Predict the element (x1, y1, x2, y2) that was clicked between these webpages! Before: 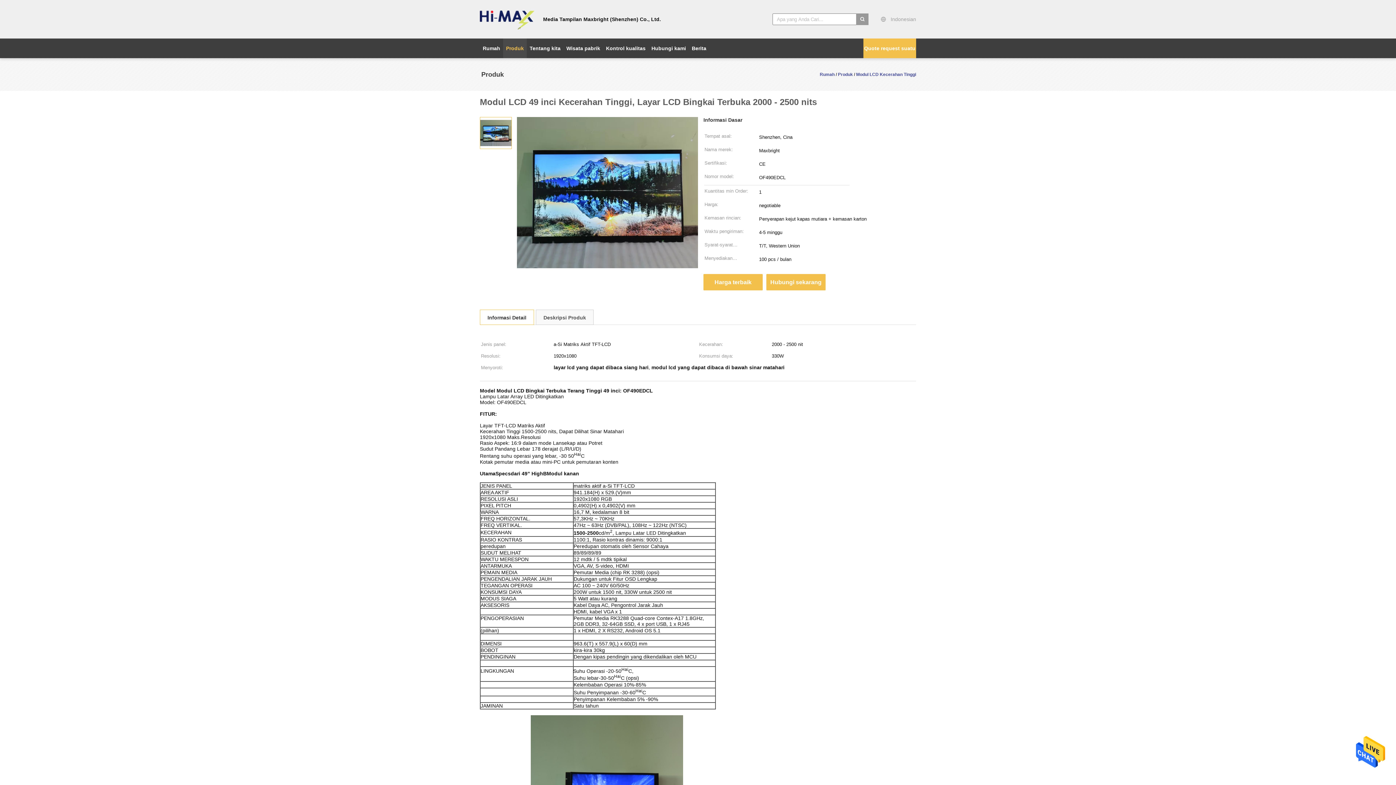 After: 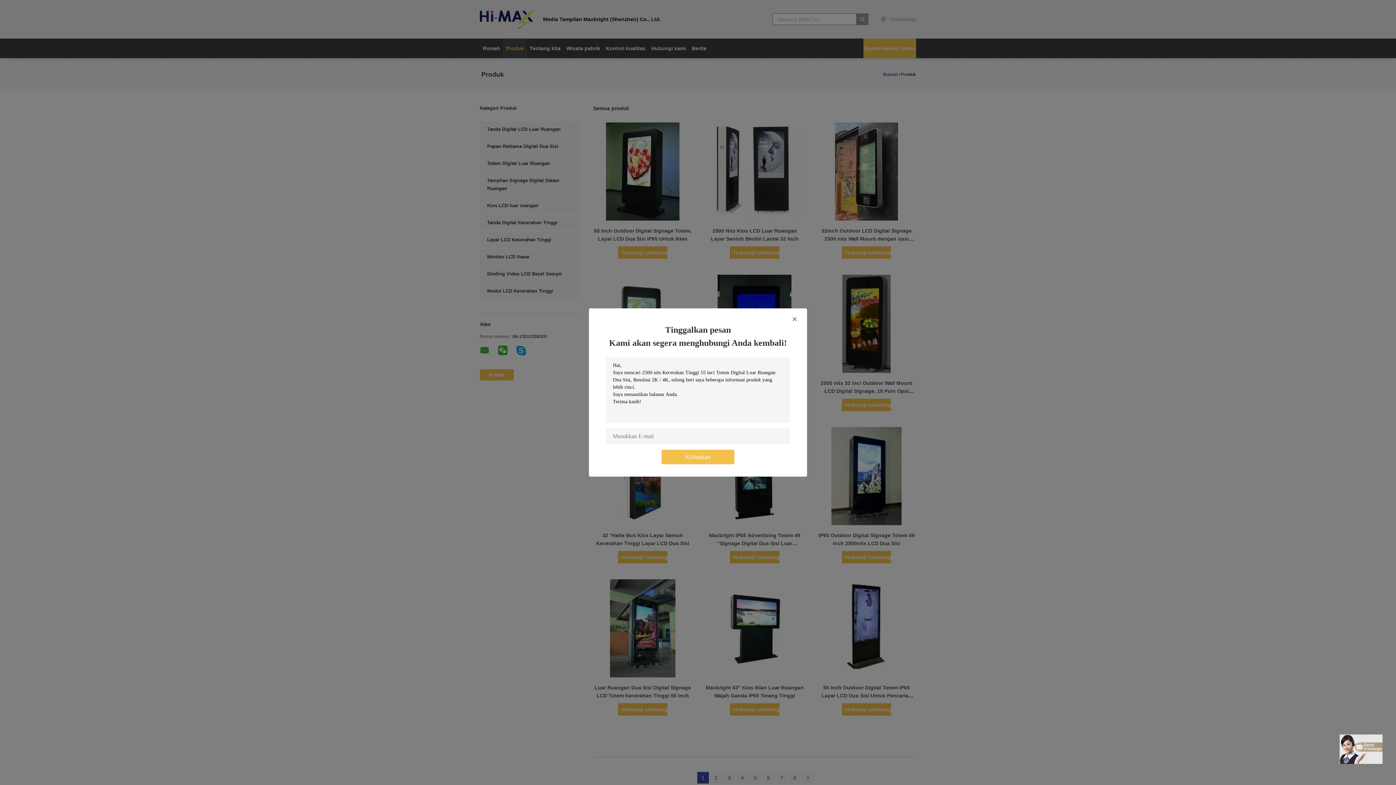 Action: label: Produk bbox: (506, 45, 524, 51)